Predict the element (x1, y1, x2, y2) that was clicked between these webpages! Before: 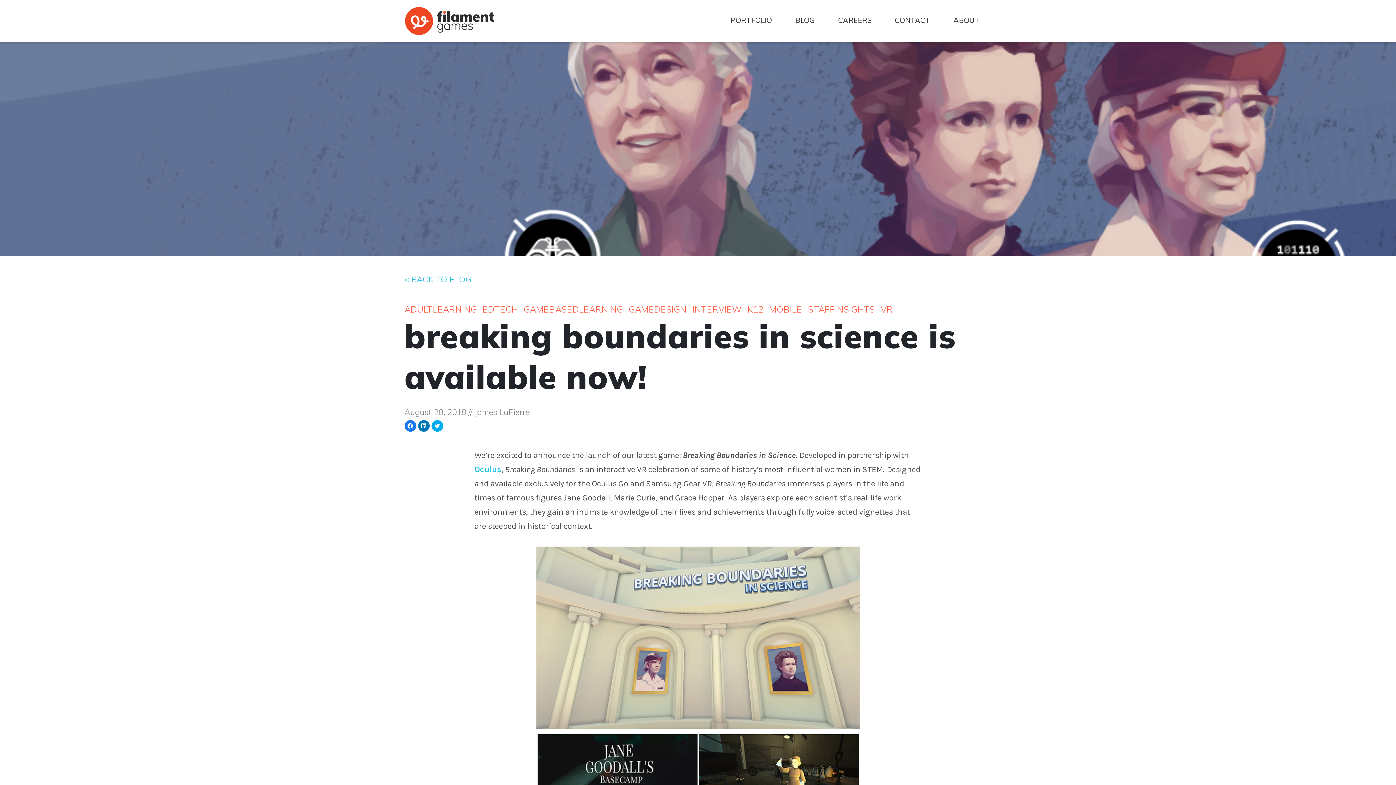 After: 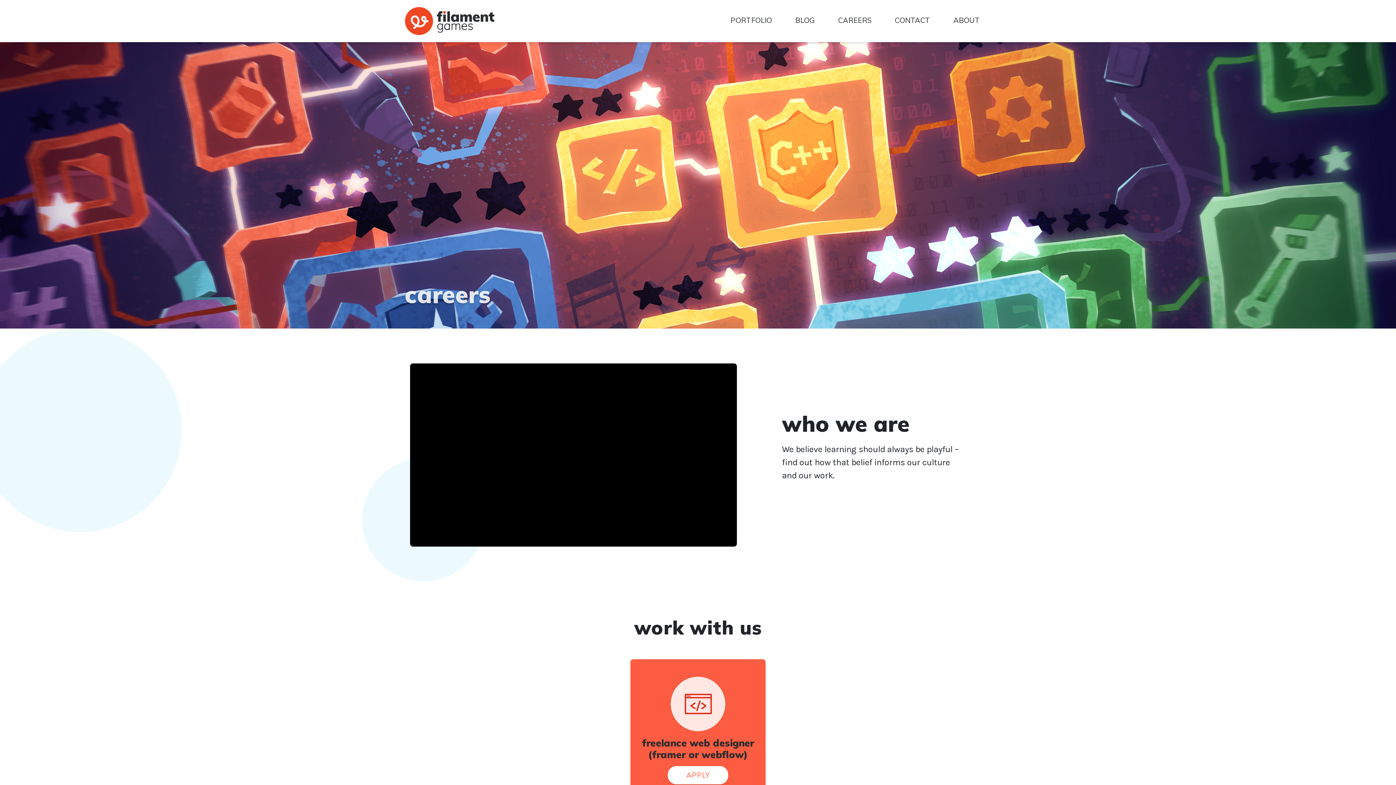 Action: bbox: (838, 12, 871, 25) label: CAREERS